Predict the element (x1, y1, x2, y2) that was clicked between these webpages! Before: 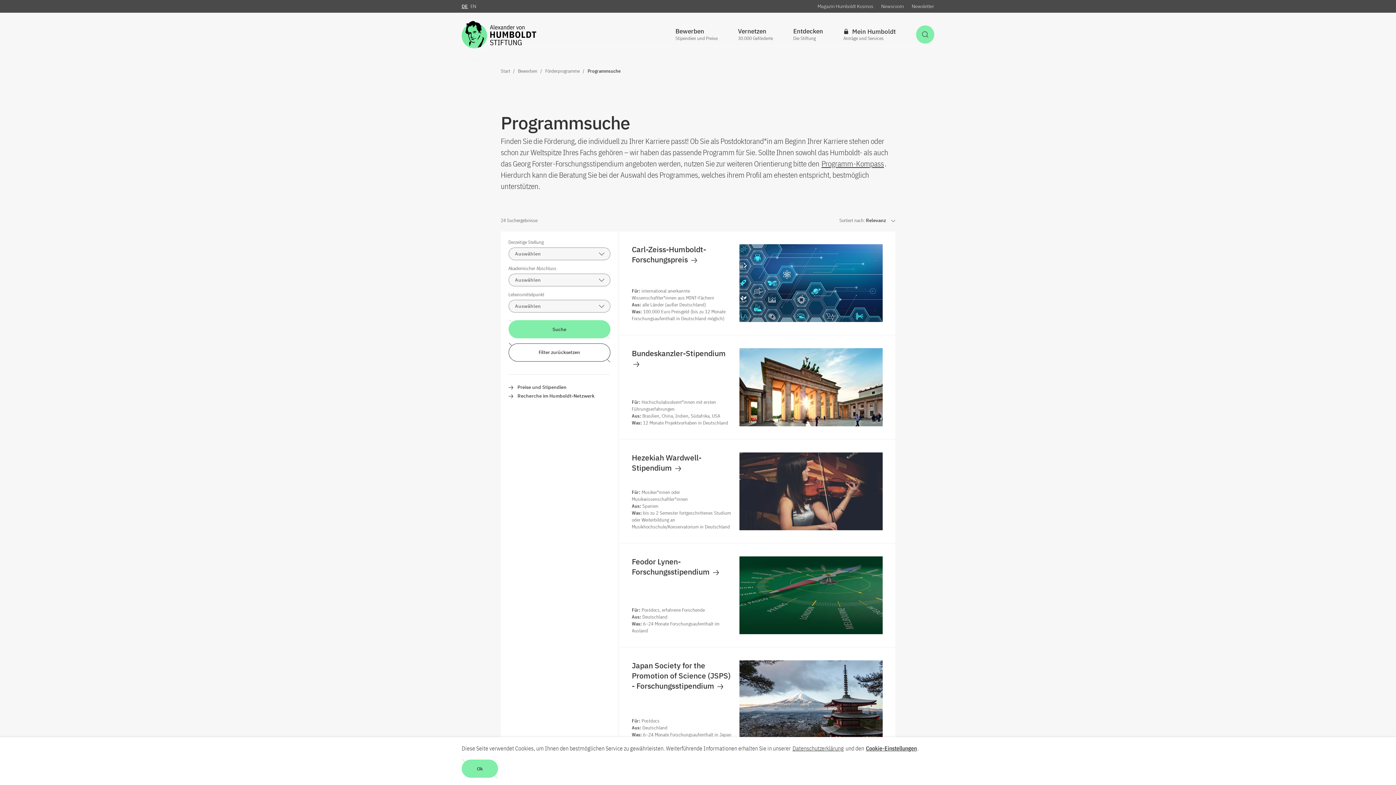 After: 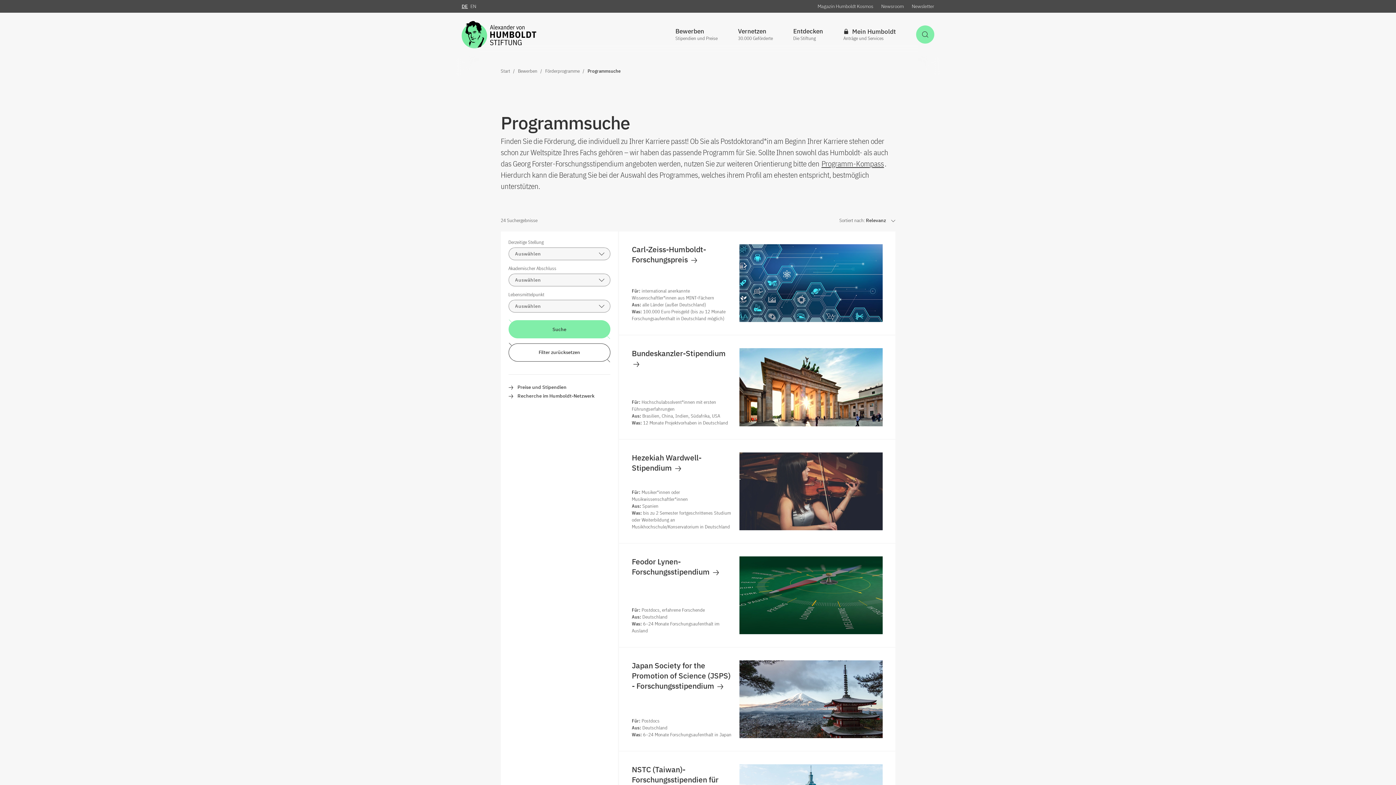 Action: label: Ok bbox: (461, 760, 498, 778)